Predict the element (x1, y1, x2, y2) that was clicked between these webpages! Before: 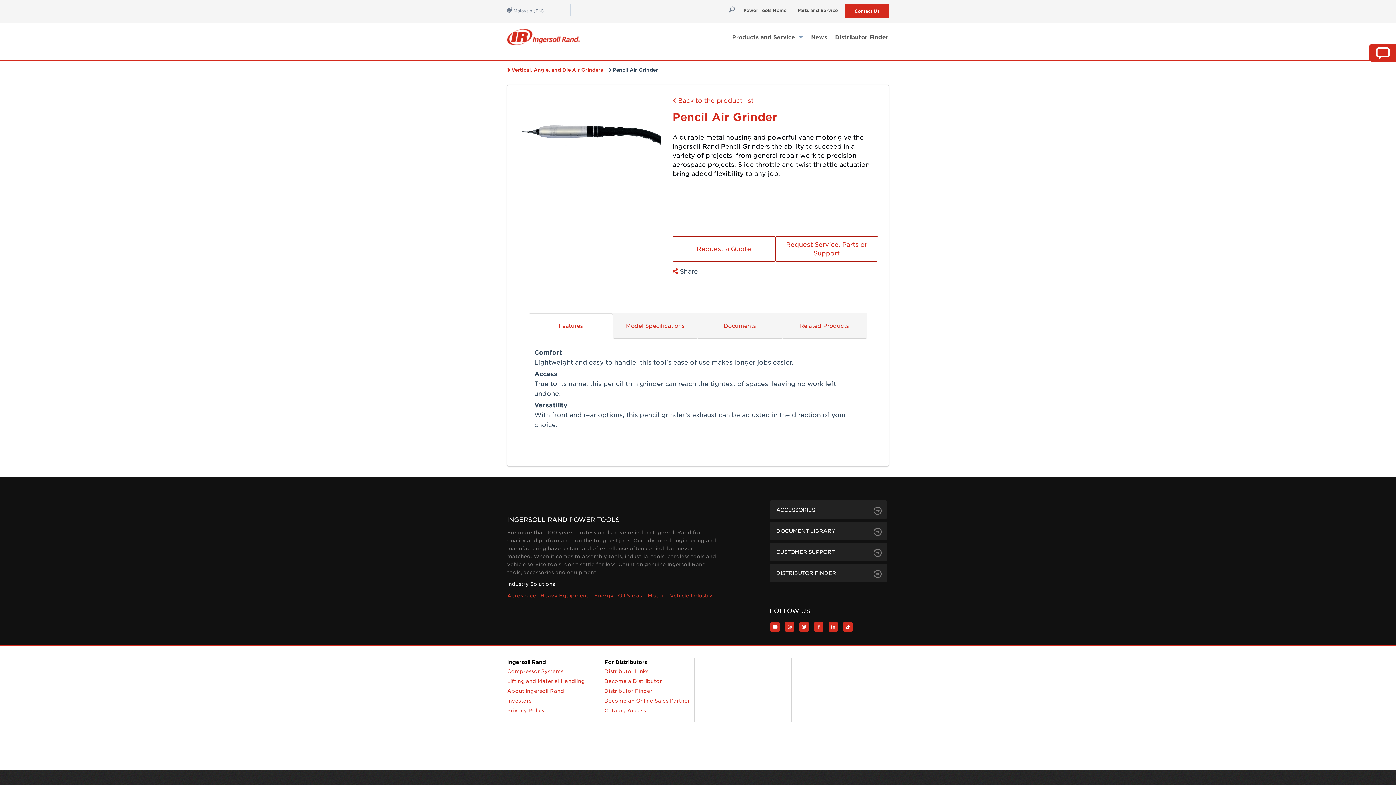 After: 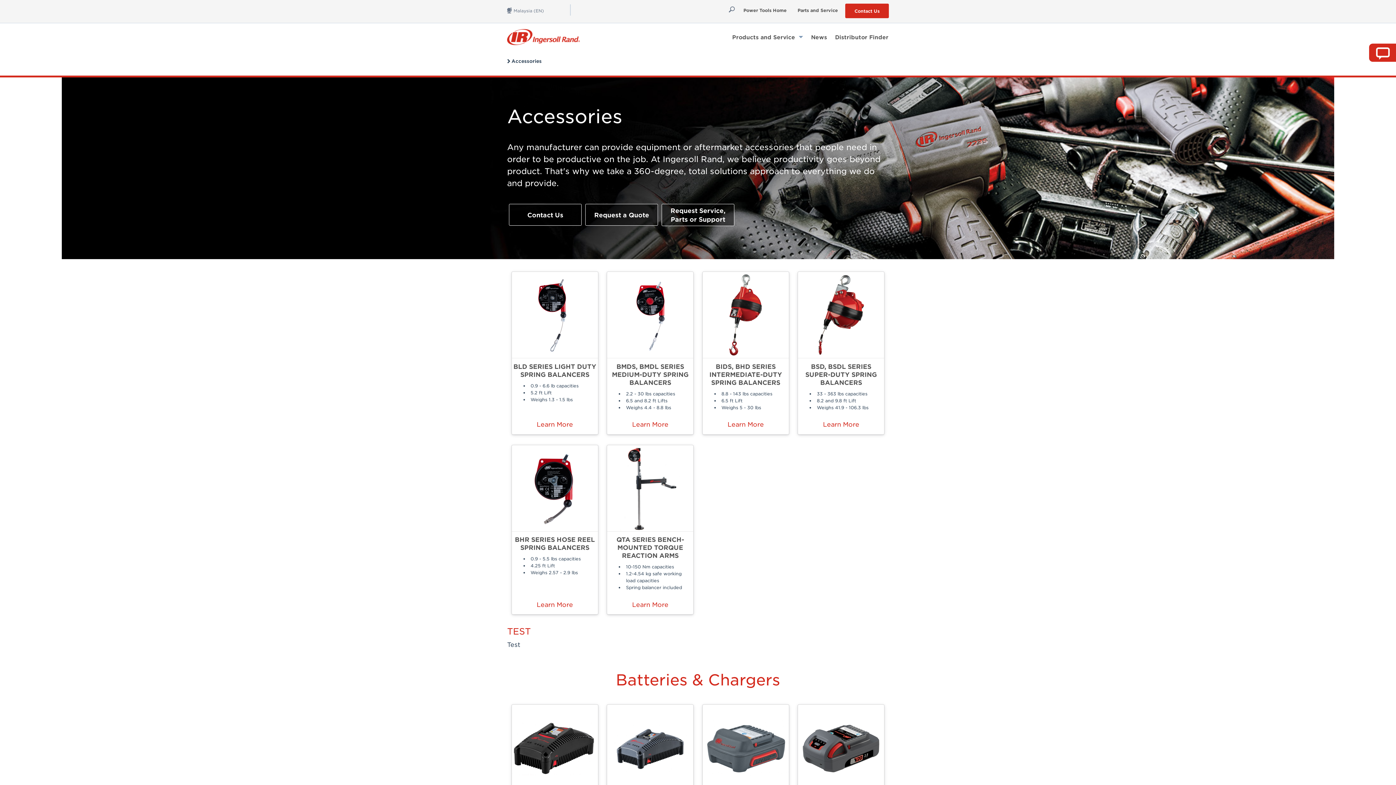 Action: label: ACCESSORIES bbox: (769, 500, 887, 519)